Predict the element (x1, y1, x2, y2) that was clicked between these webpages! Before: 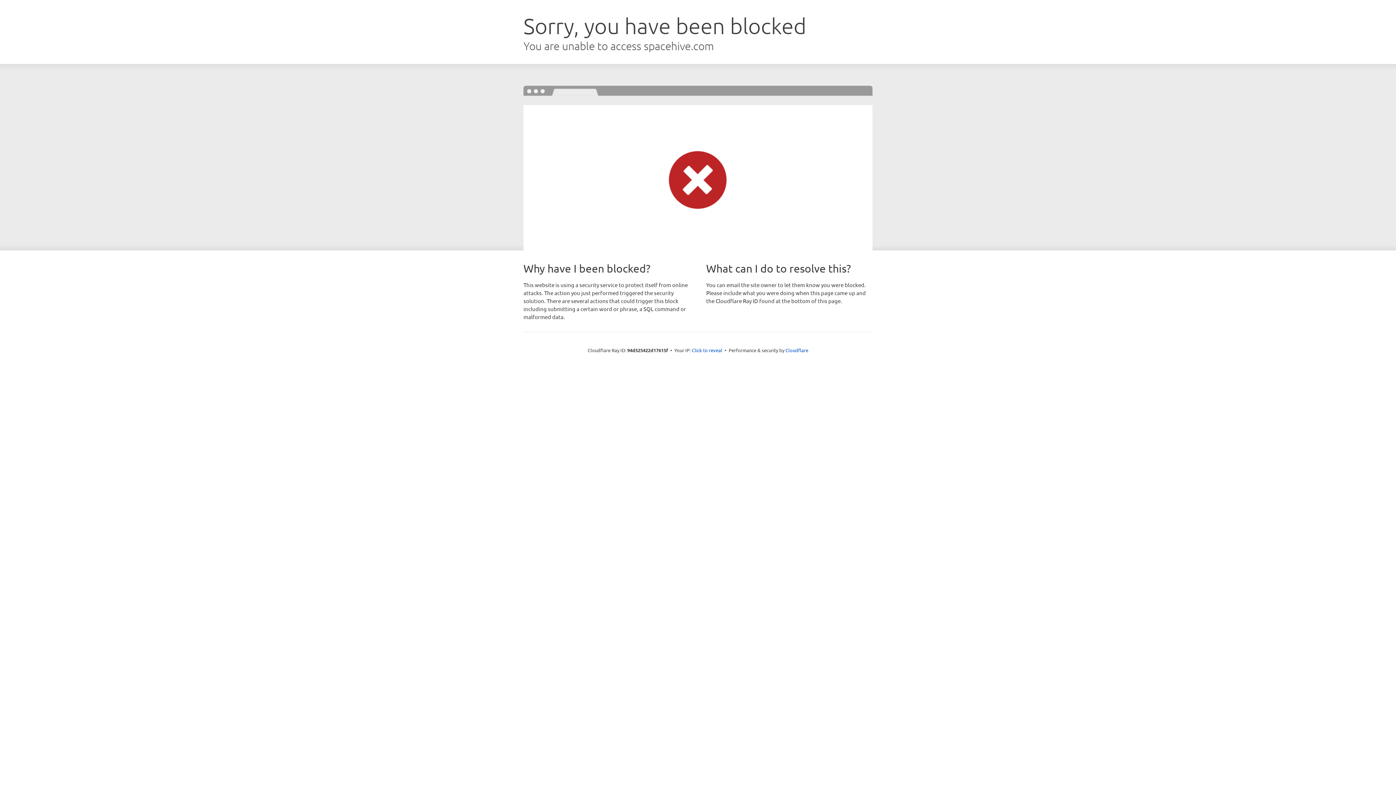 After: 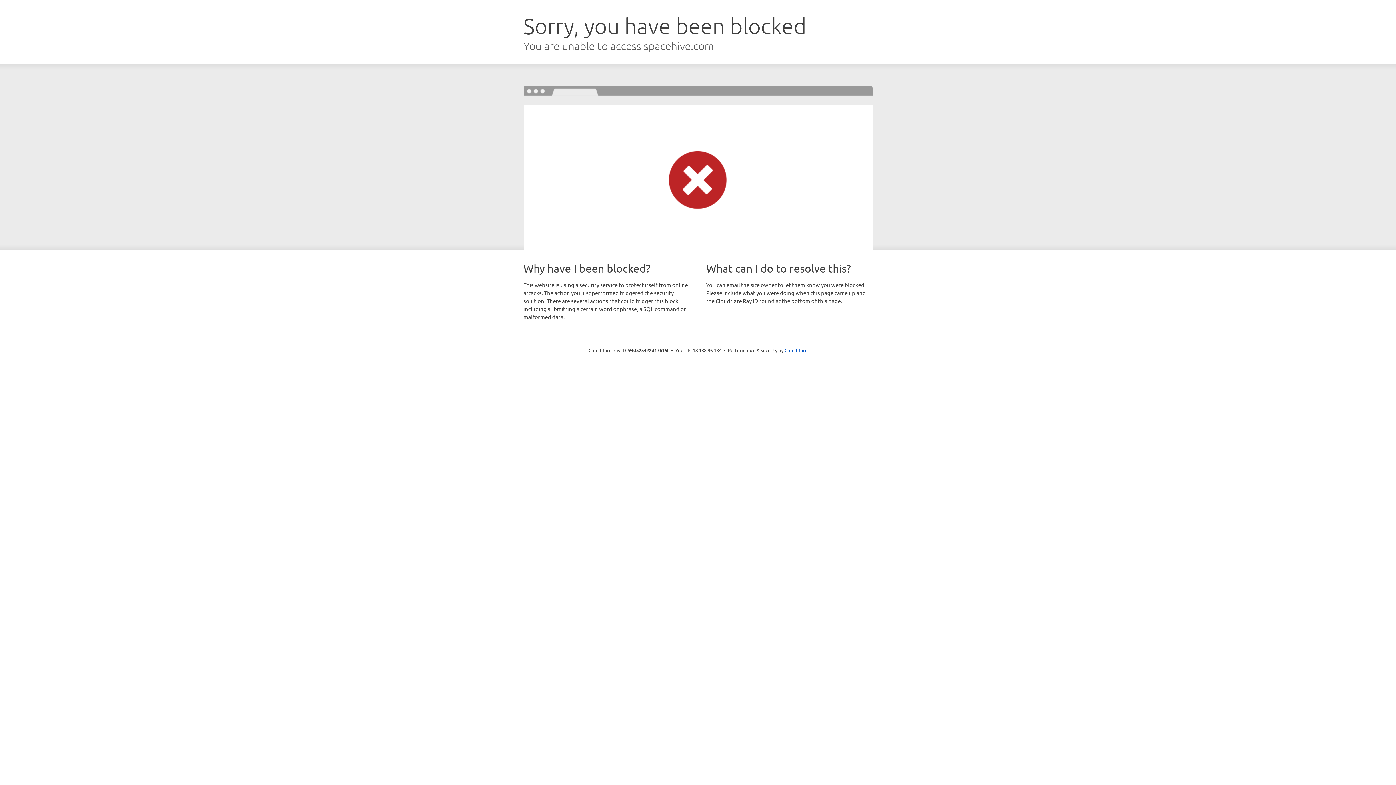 Action: bbox: (692, 346, 722, 353) label: Click to reveal